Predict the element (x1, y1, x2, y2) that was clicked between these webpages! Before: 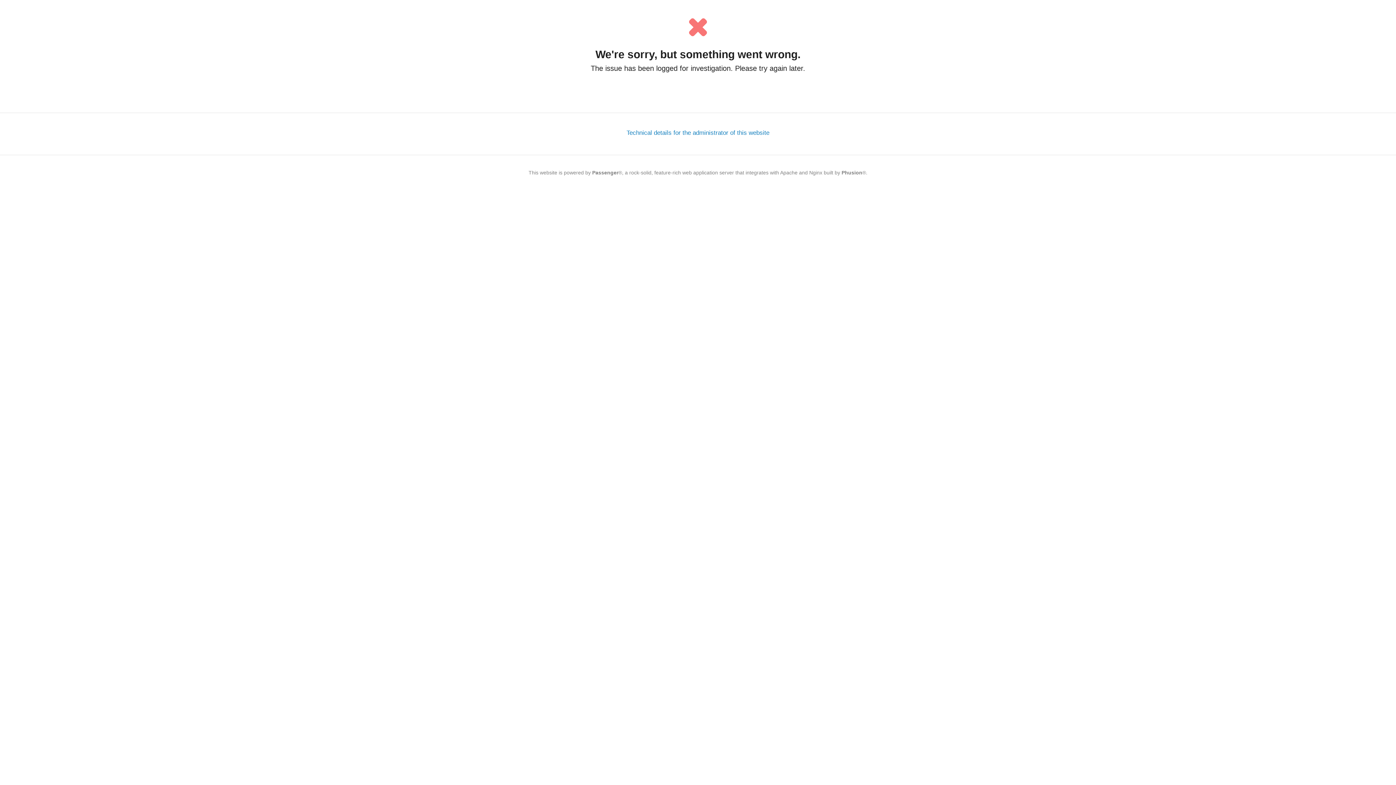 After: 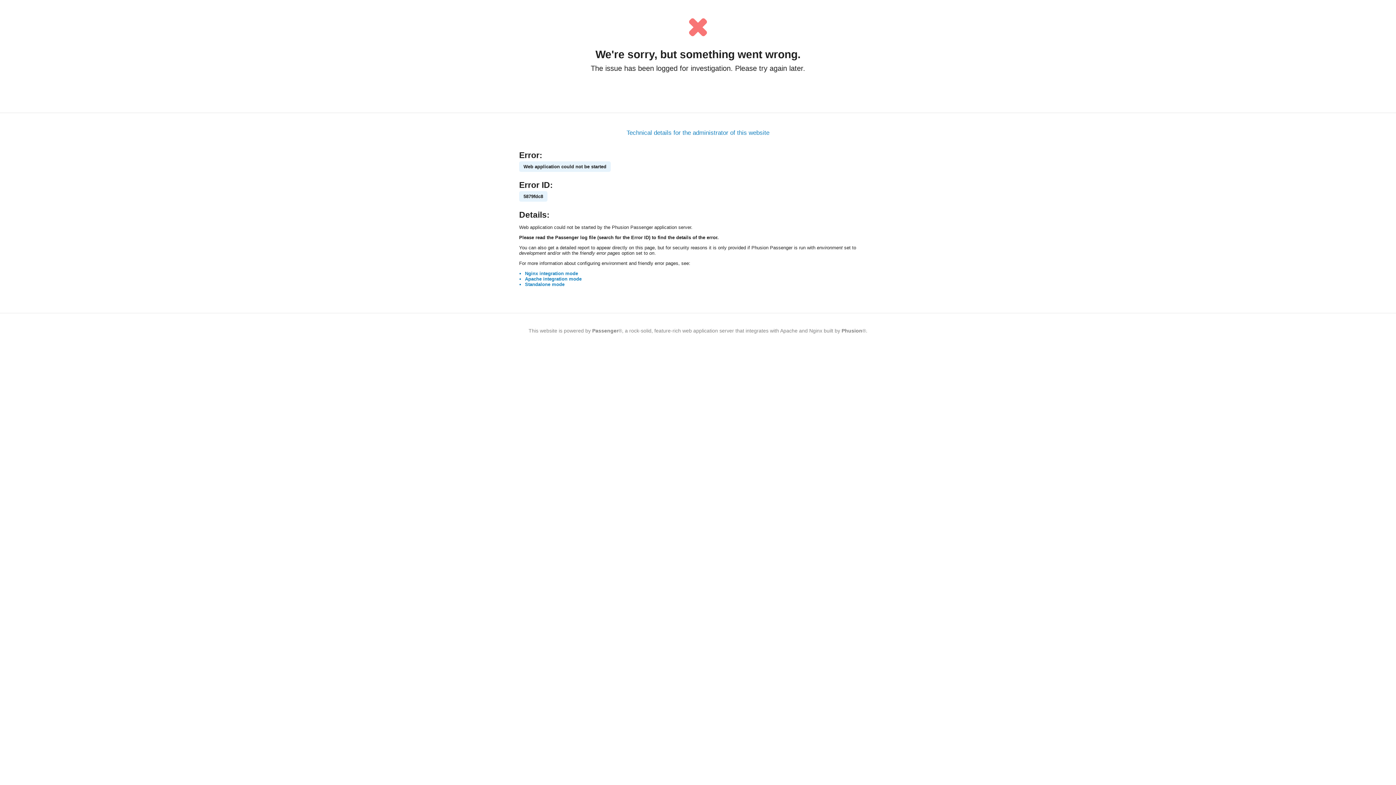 Action: label: Technical details for the administrator of this website bbox: (626, 129, 769, 136)